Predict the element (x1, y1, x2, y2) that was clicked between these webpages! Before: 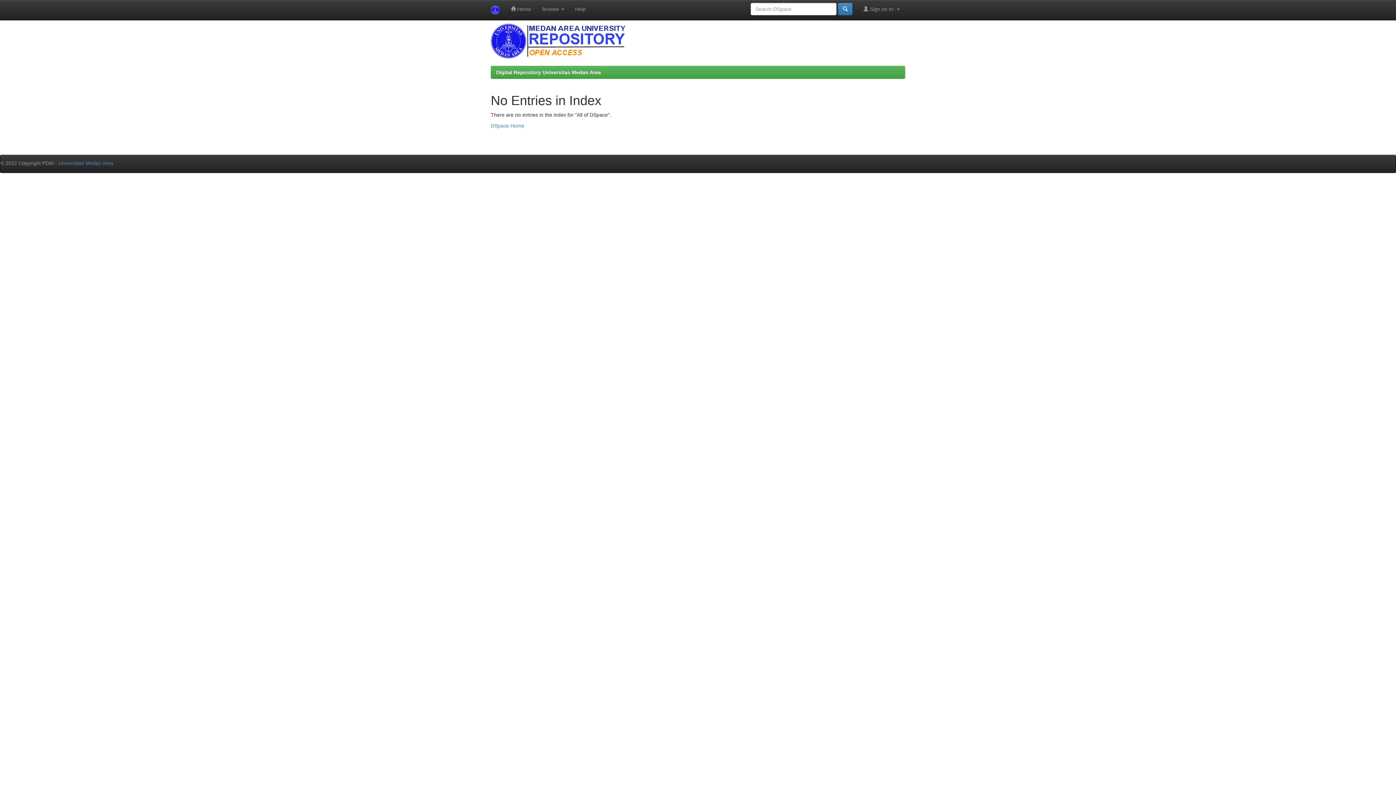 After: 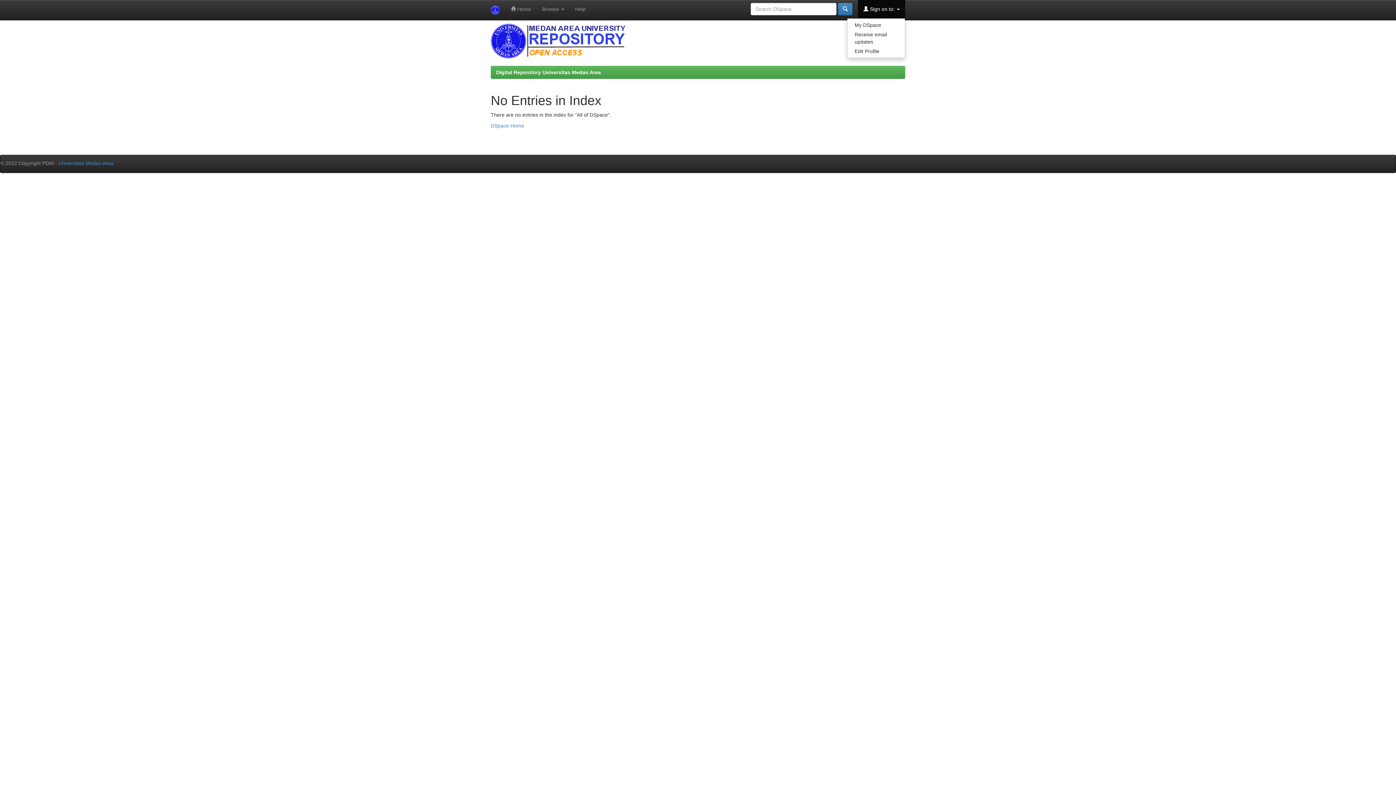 Action: bbox: (858, 0, 905, 18) label:  Sign on to: 